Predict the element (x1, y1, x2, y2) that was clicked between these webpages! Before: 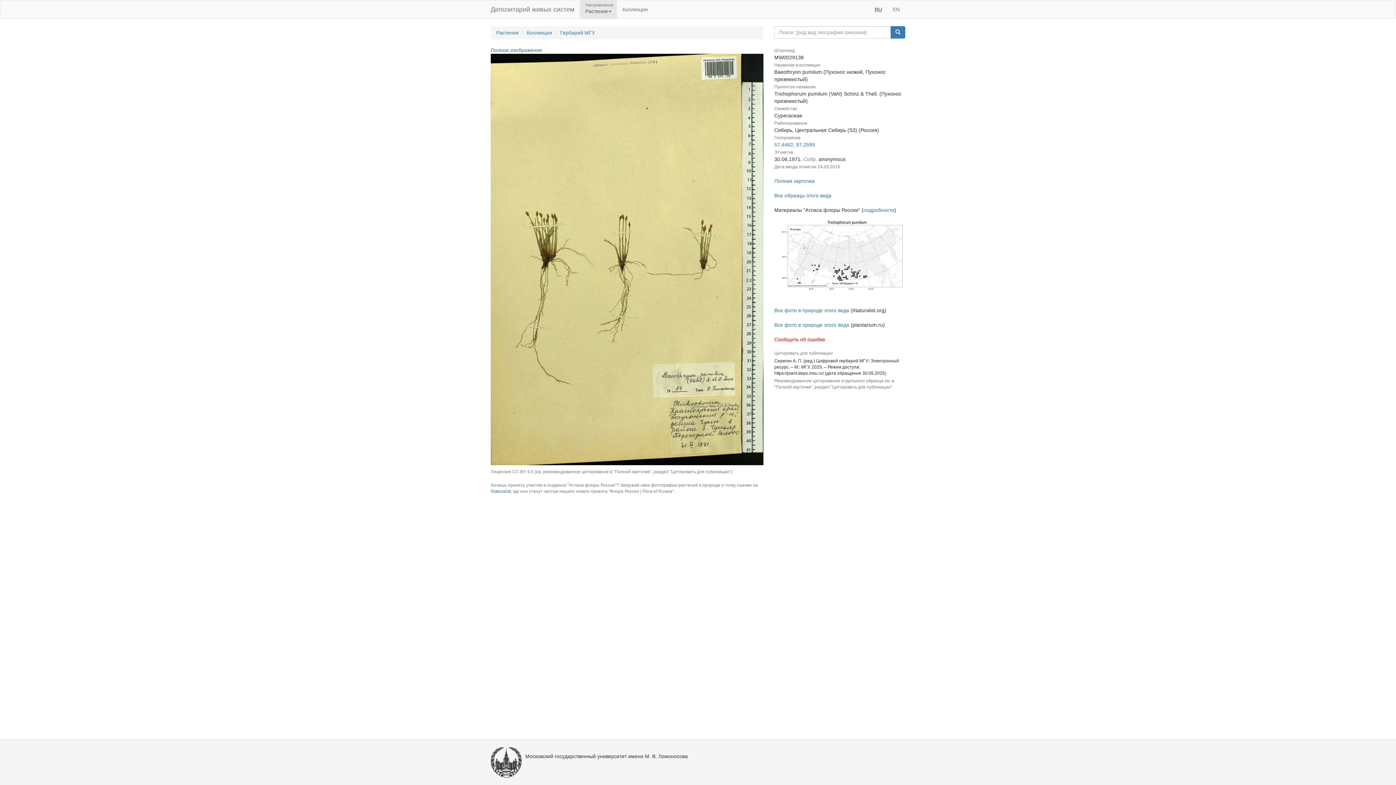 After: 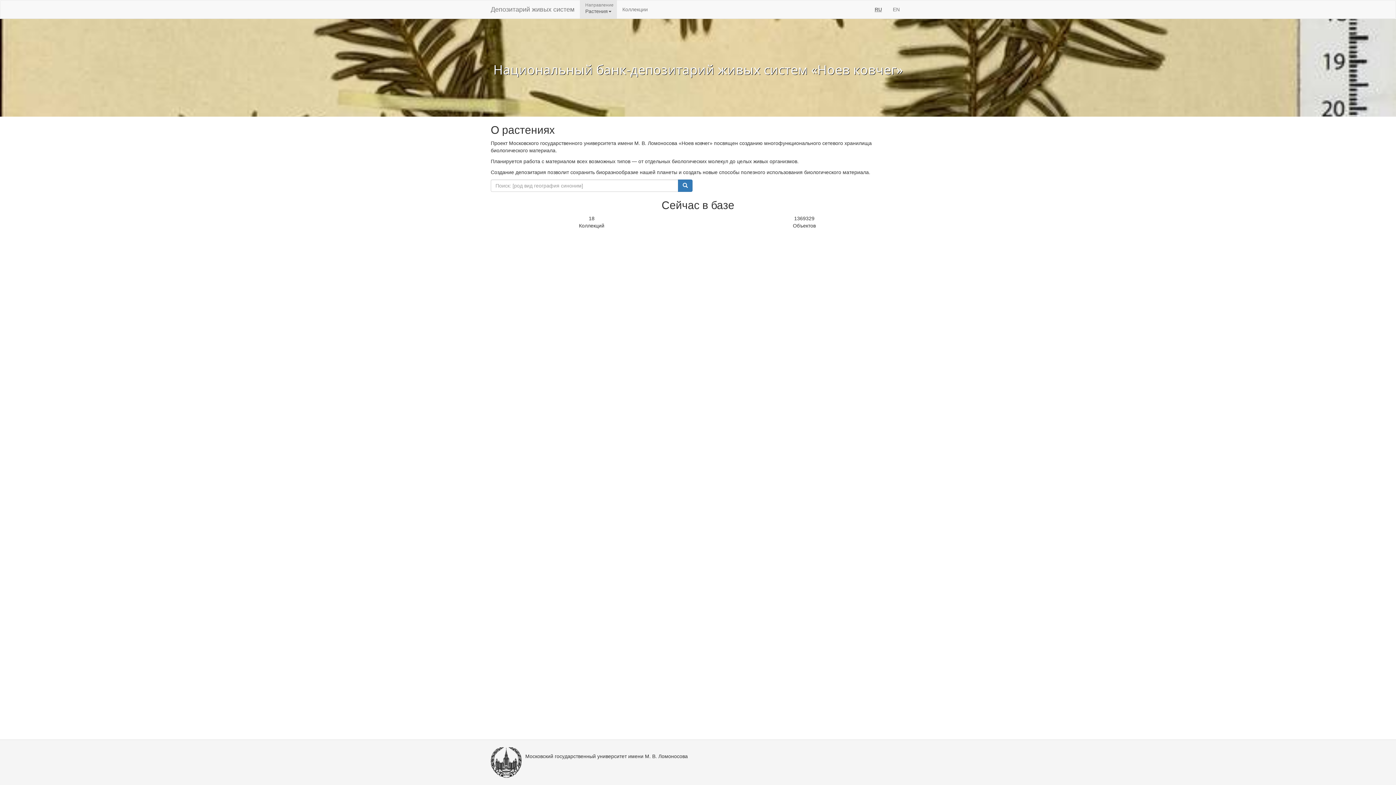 Action: bbox: (485, 0, 580, 18) label: Депозитарий живых систем